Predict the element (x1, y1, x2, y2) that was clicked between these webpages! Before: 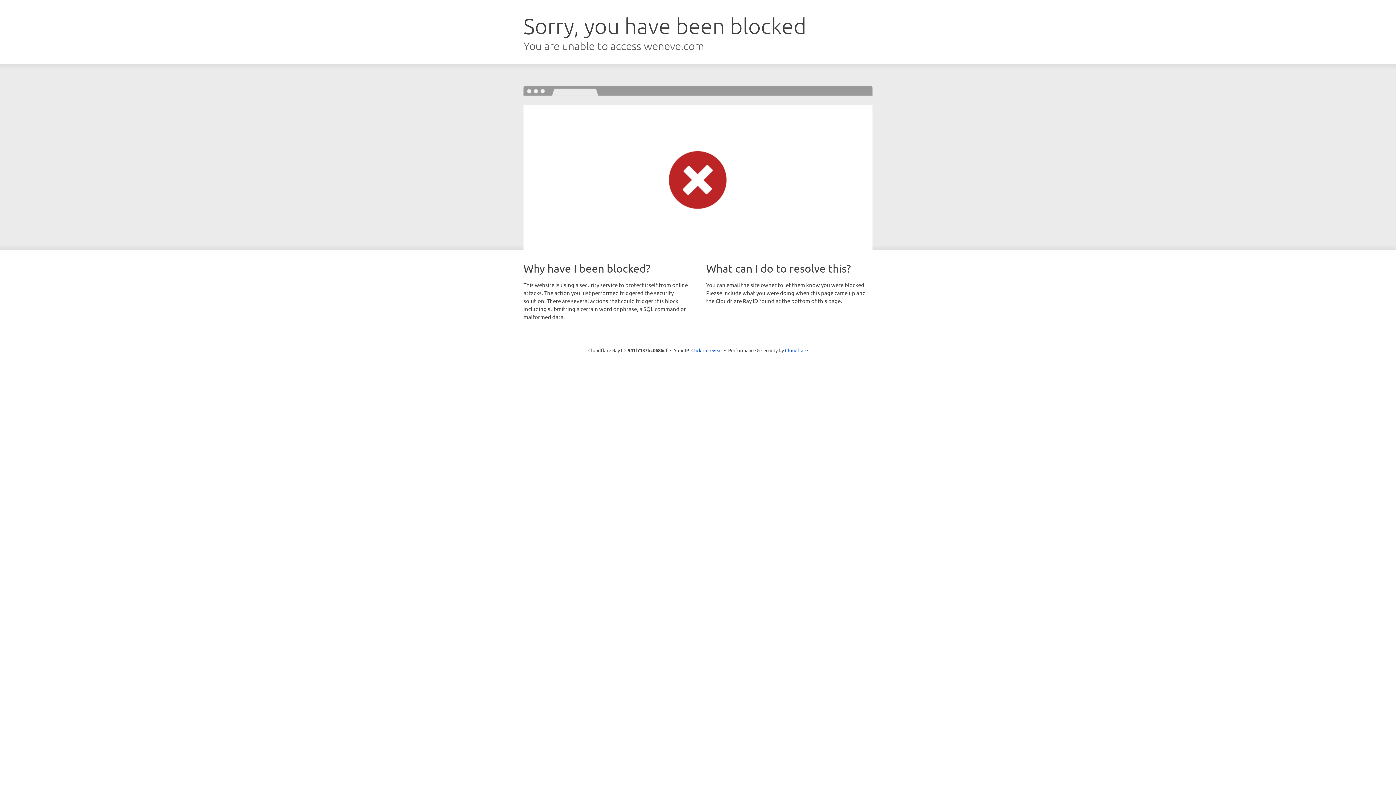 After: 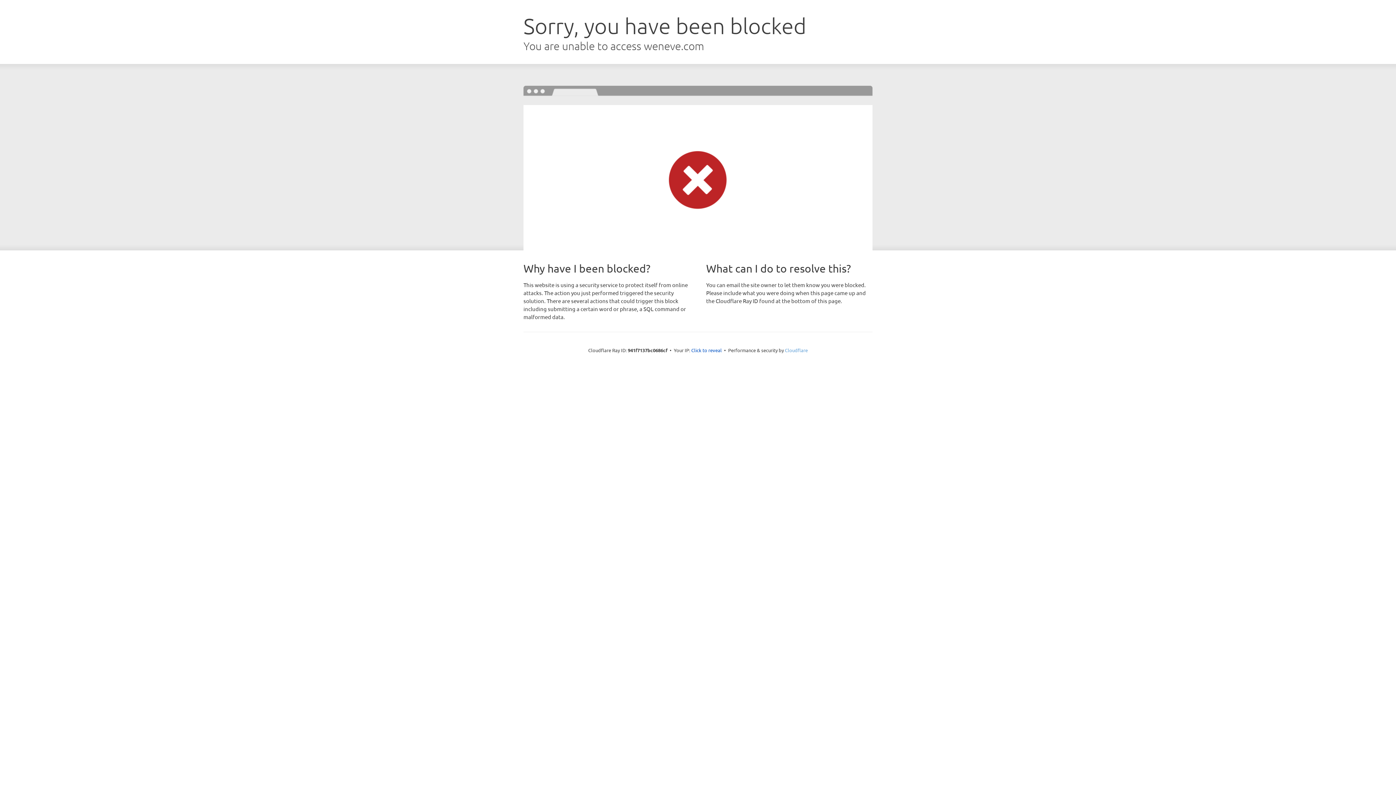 Action: bbox: (785, 347, 808, 353) label: Cloudflare